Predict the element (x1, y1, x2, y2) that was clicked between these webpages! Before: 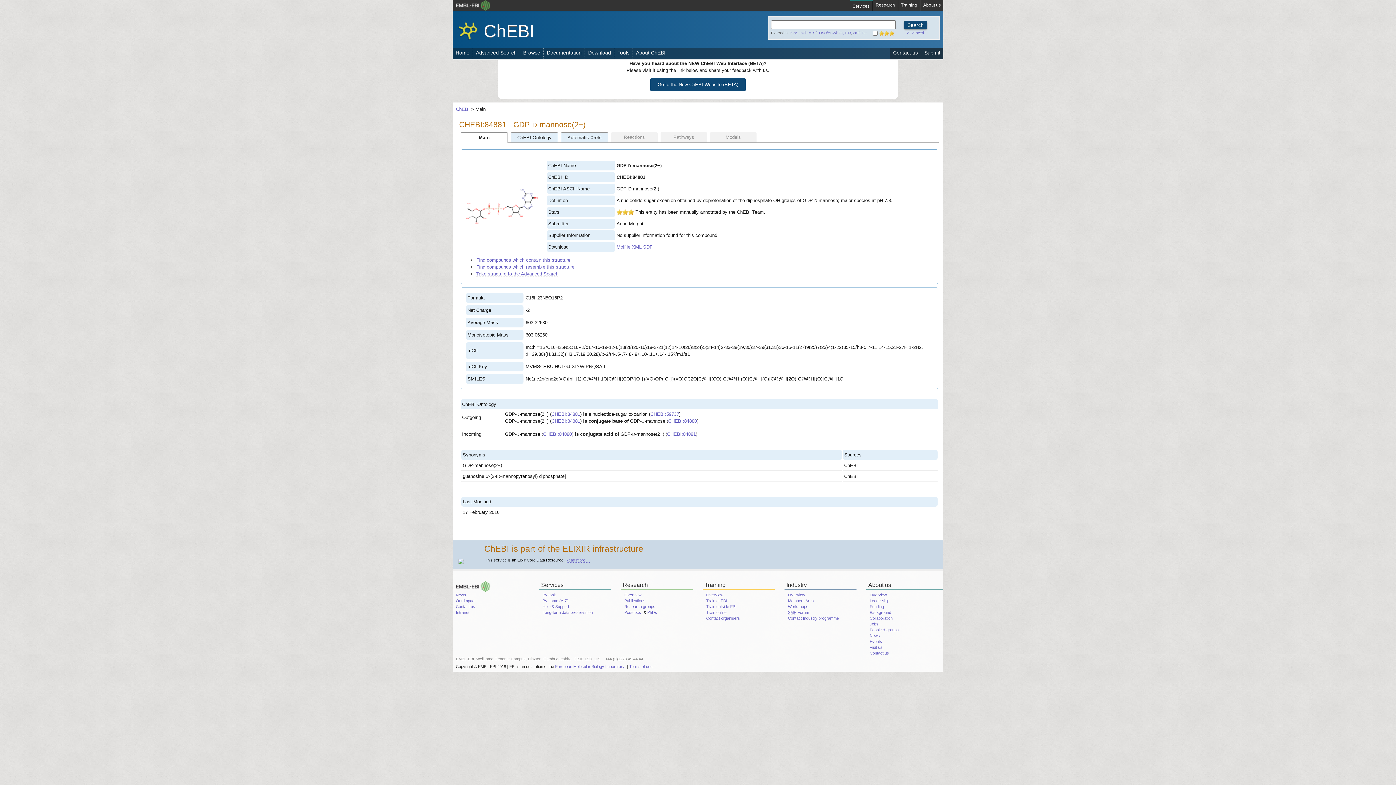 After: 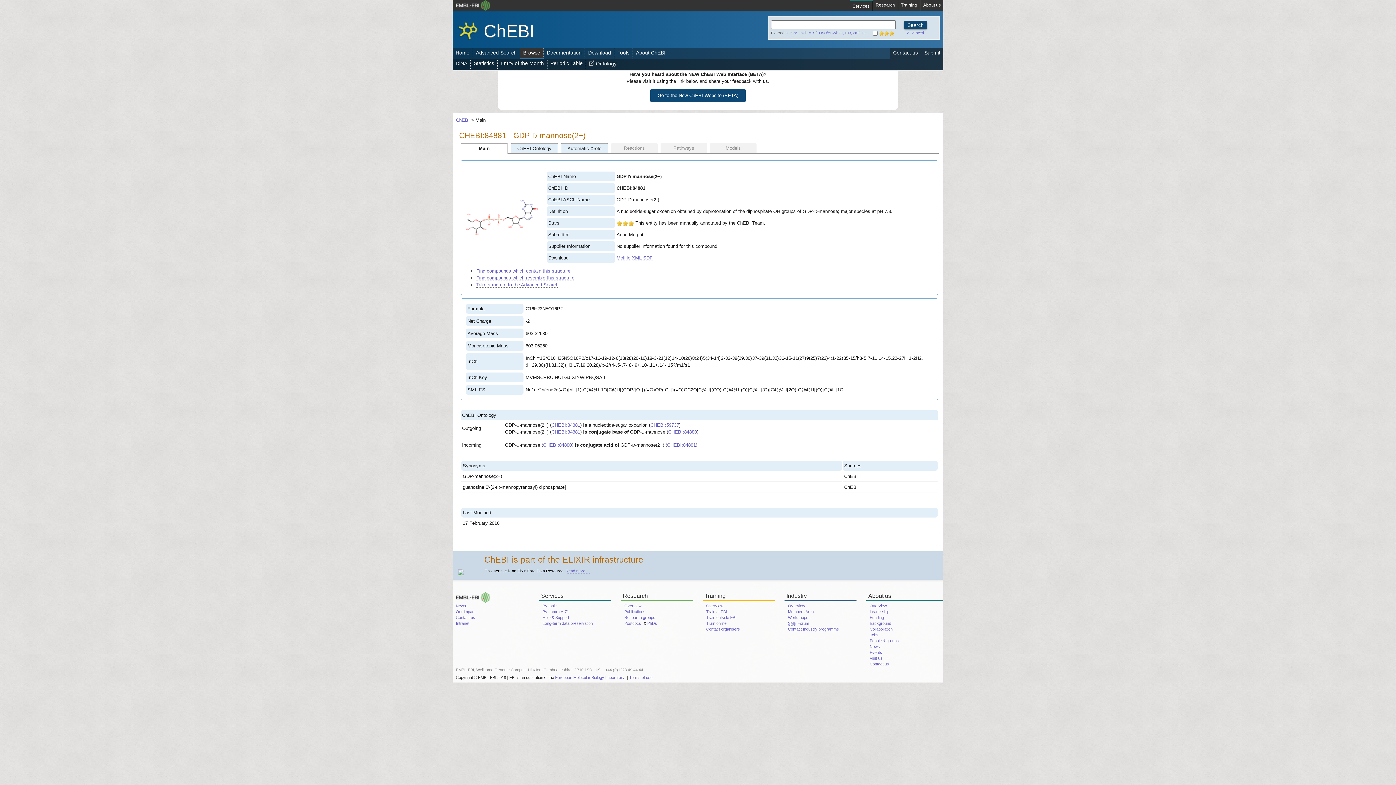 Action: label: Browse bbox: (520, 48, 543, 58)